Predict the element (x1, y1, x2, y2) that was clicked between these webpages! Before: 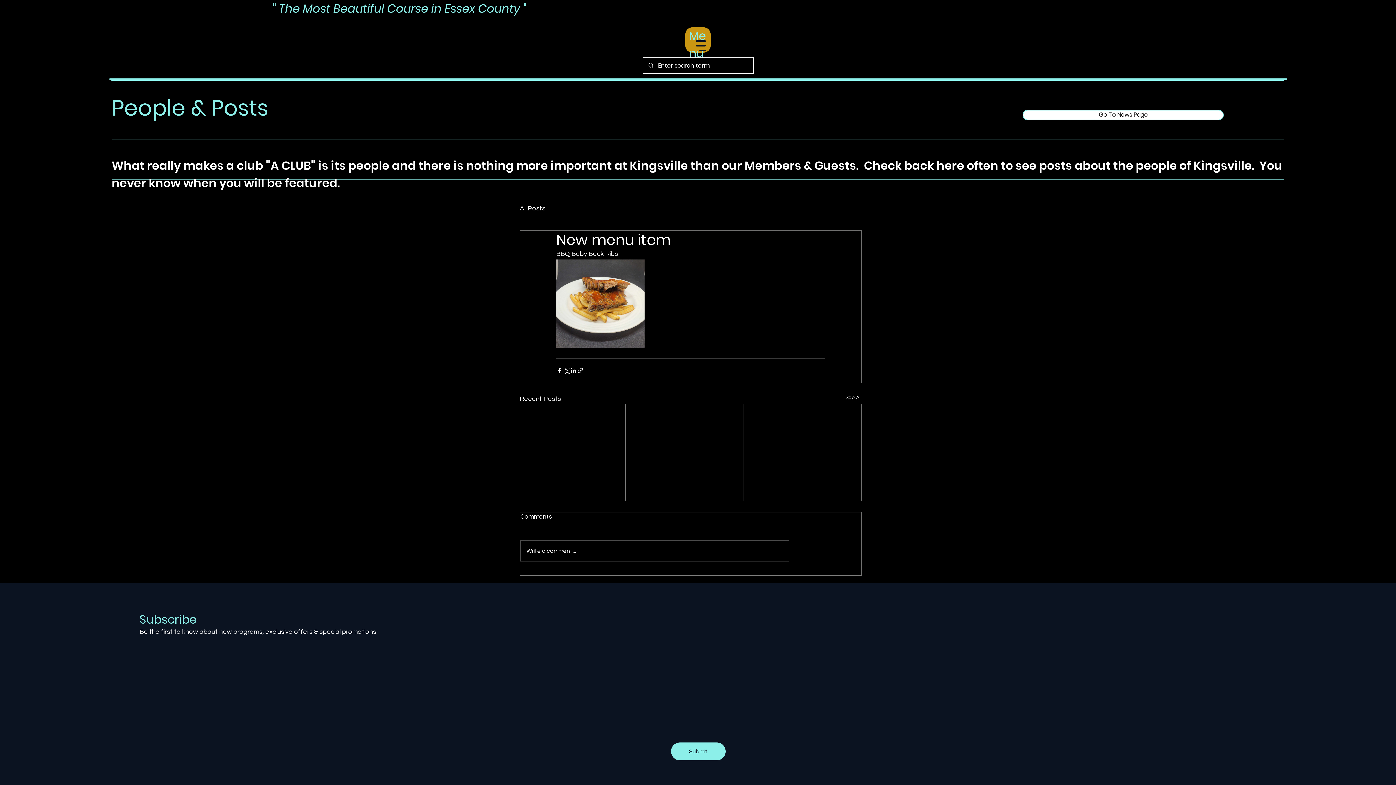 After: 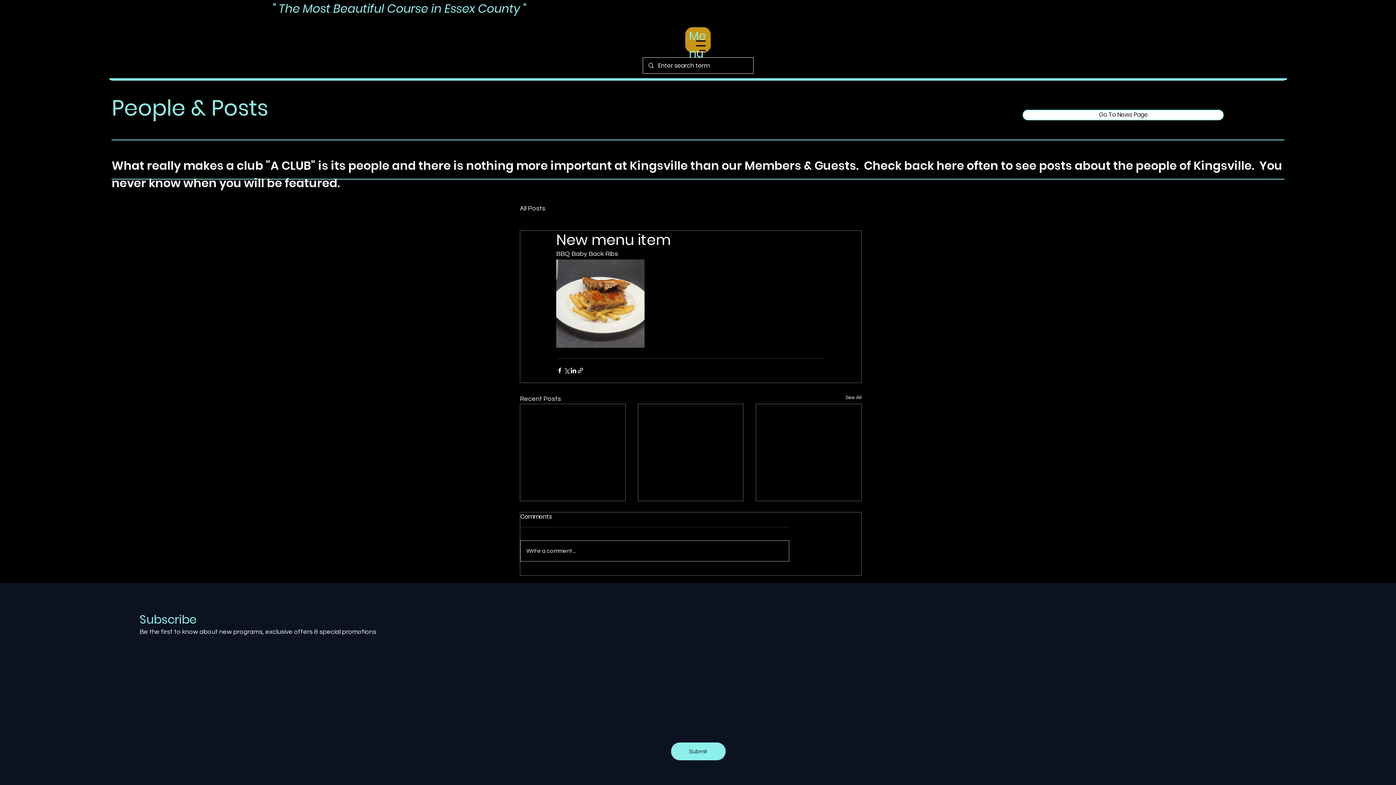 Action: label: Write a comment... bbox: (520, 541, 789, 561)